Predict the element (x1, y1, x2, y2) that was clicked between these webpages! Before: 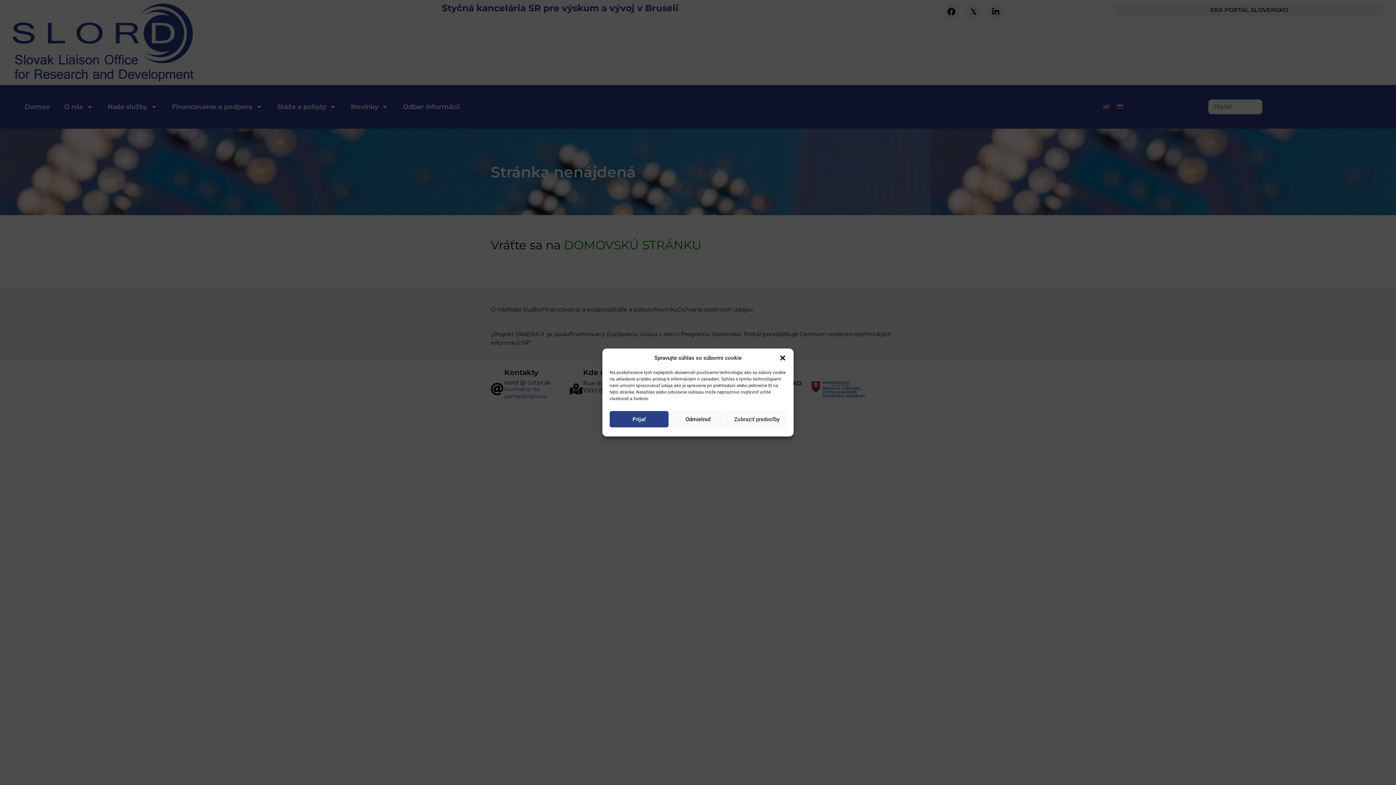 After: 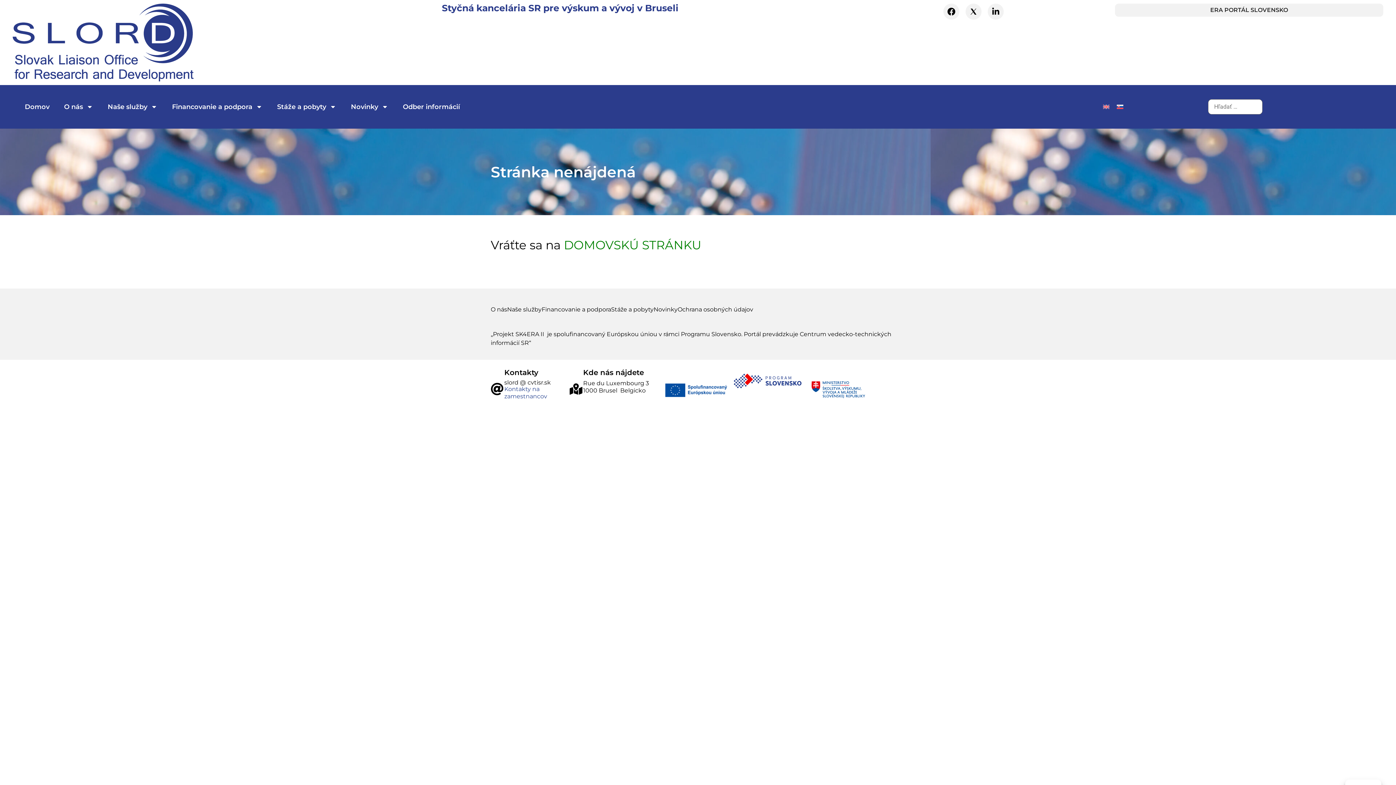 Action: label: Odmietnuť bbox: (668, 411, 727, 427)